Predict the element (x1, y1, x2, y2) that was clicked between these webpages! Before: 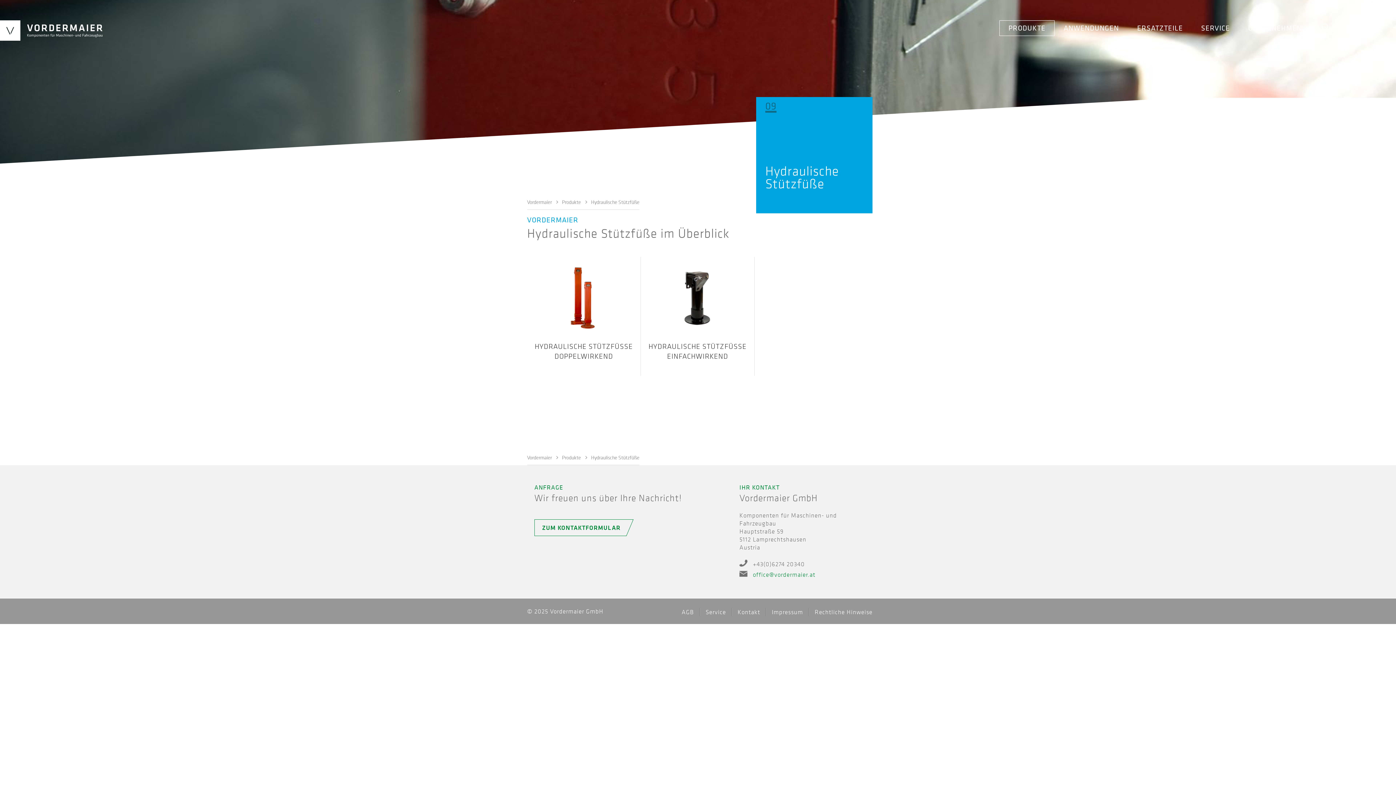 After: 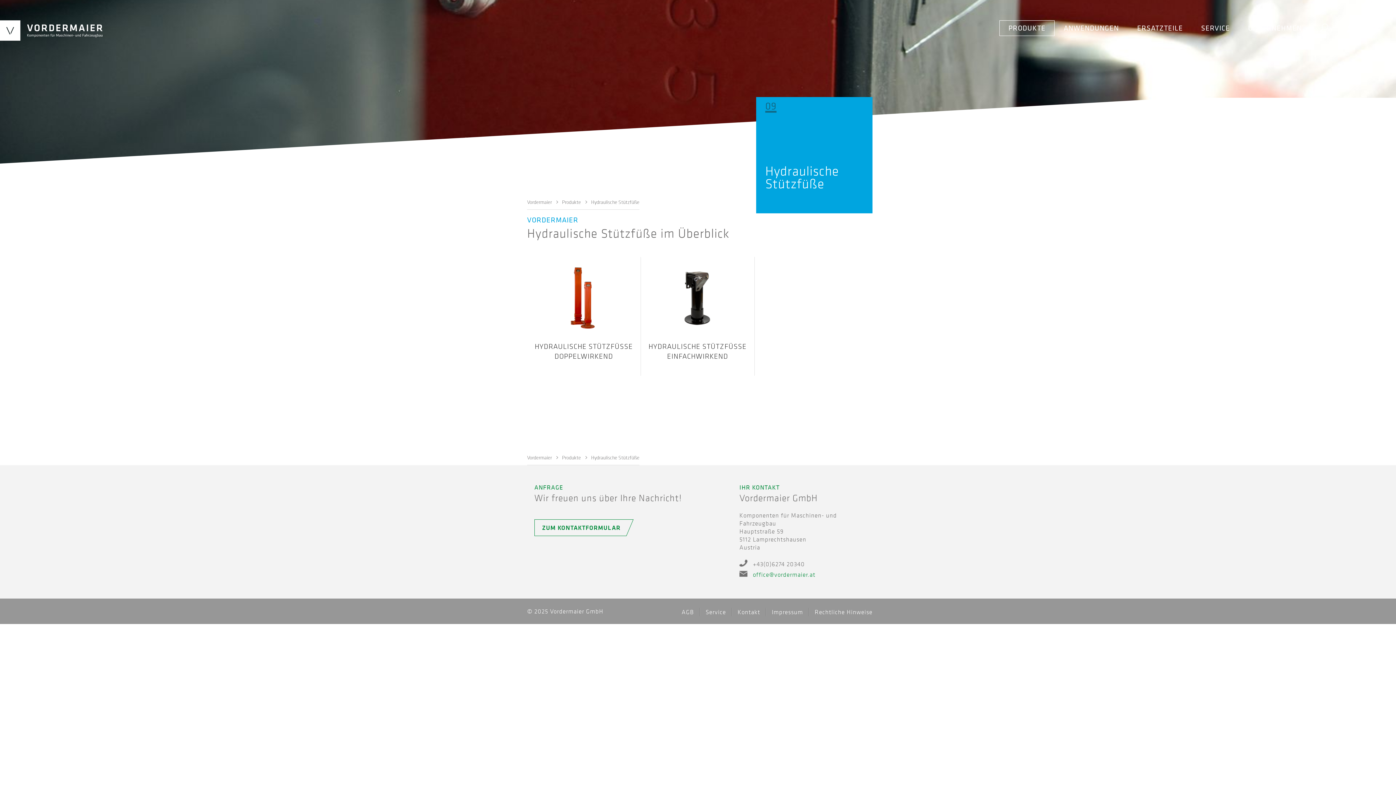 Action: bbox: (591, 454, 639, 461) label: Hydraulische Stützfüße